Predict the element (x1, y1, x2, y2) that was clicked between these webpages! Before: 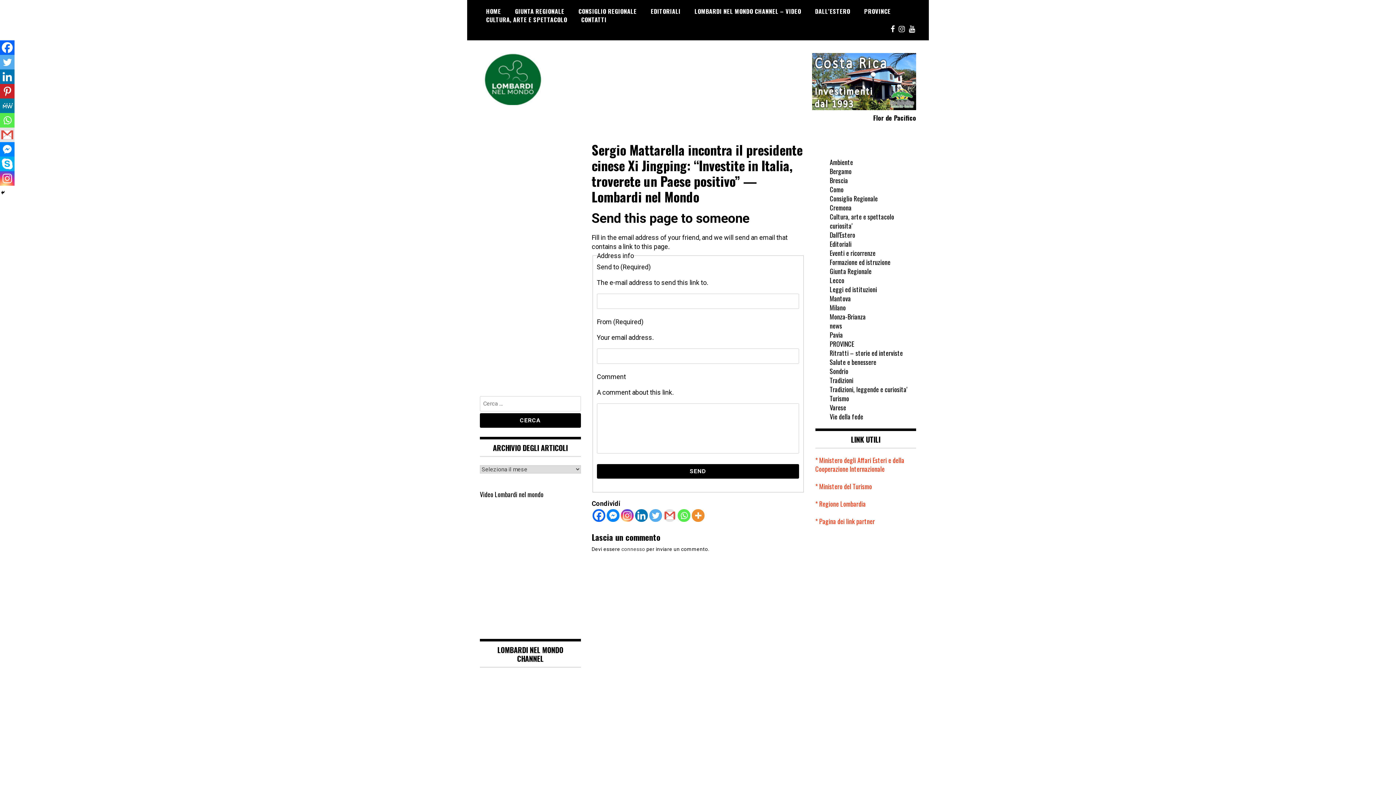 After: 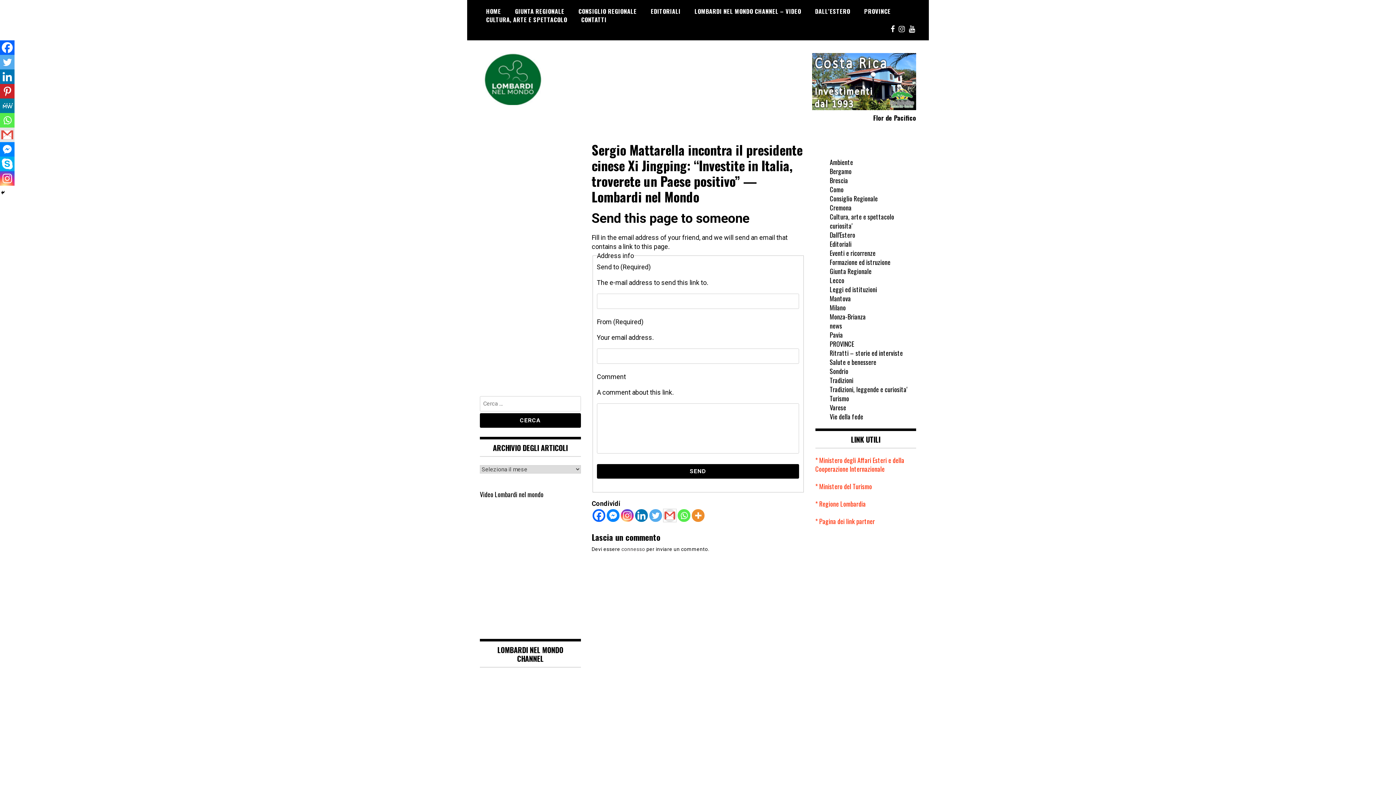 Action: bbox: (663, 509, 676, 522) label: Gmail